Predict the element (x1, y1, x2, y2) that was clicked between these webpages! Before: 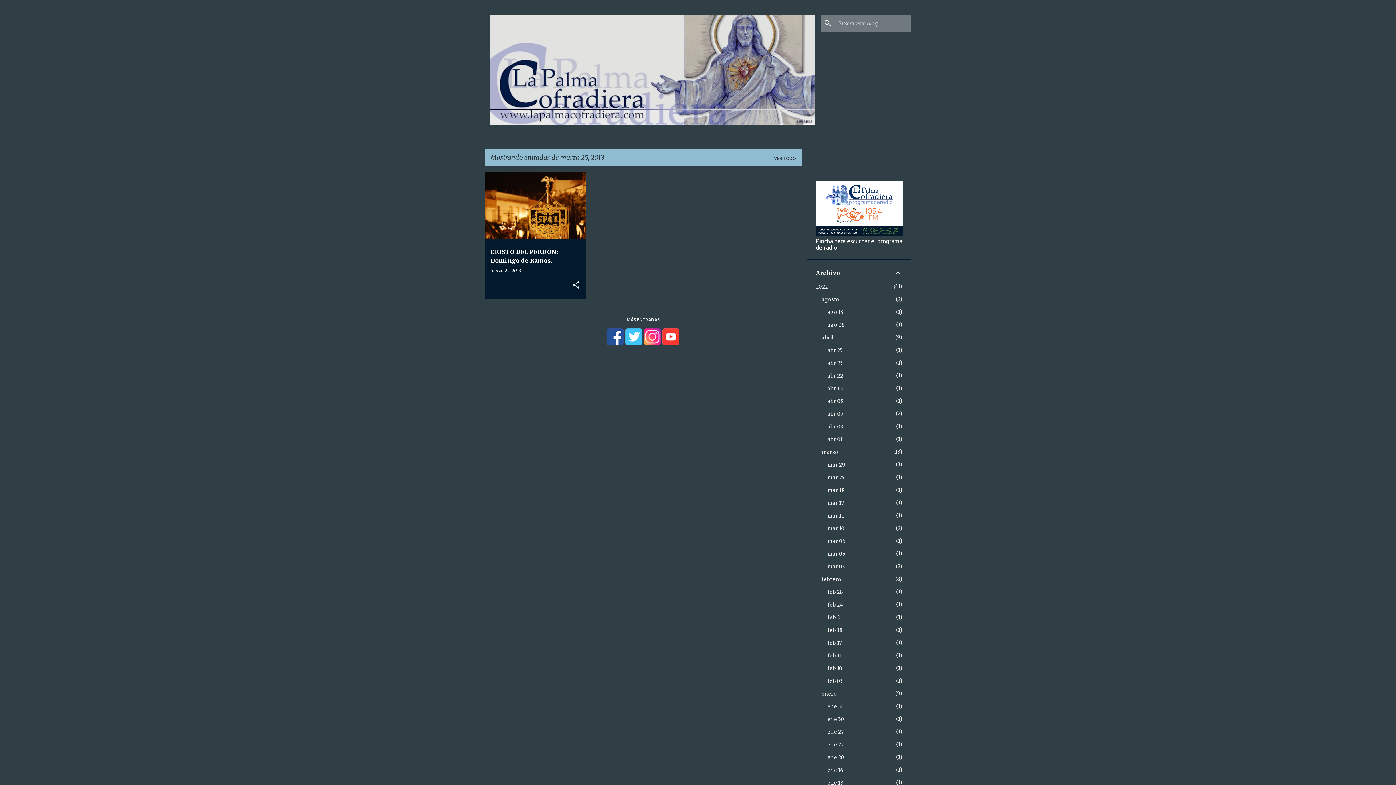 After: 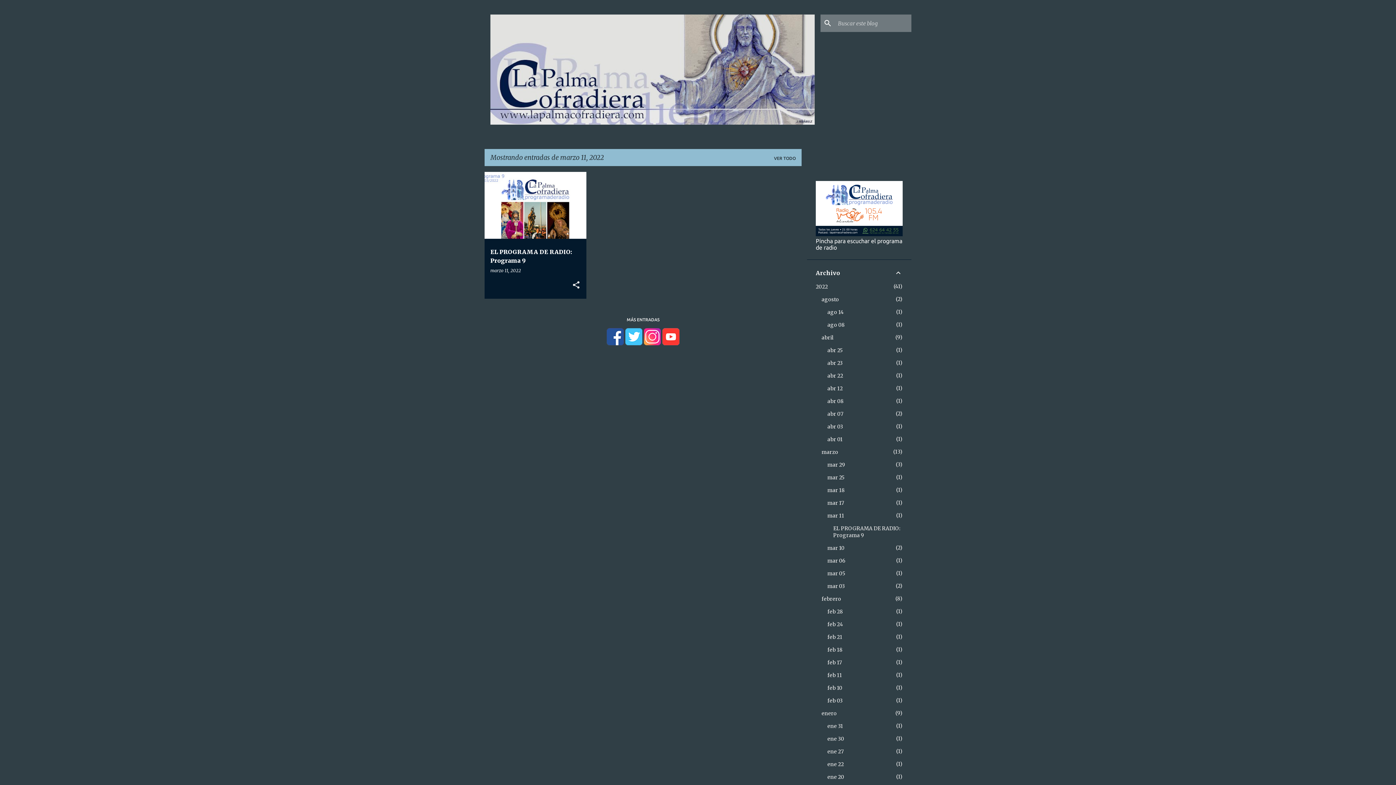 Action: bbox: (827, 512, 844, 519) label: mar 11
1